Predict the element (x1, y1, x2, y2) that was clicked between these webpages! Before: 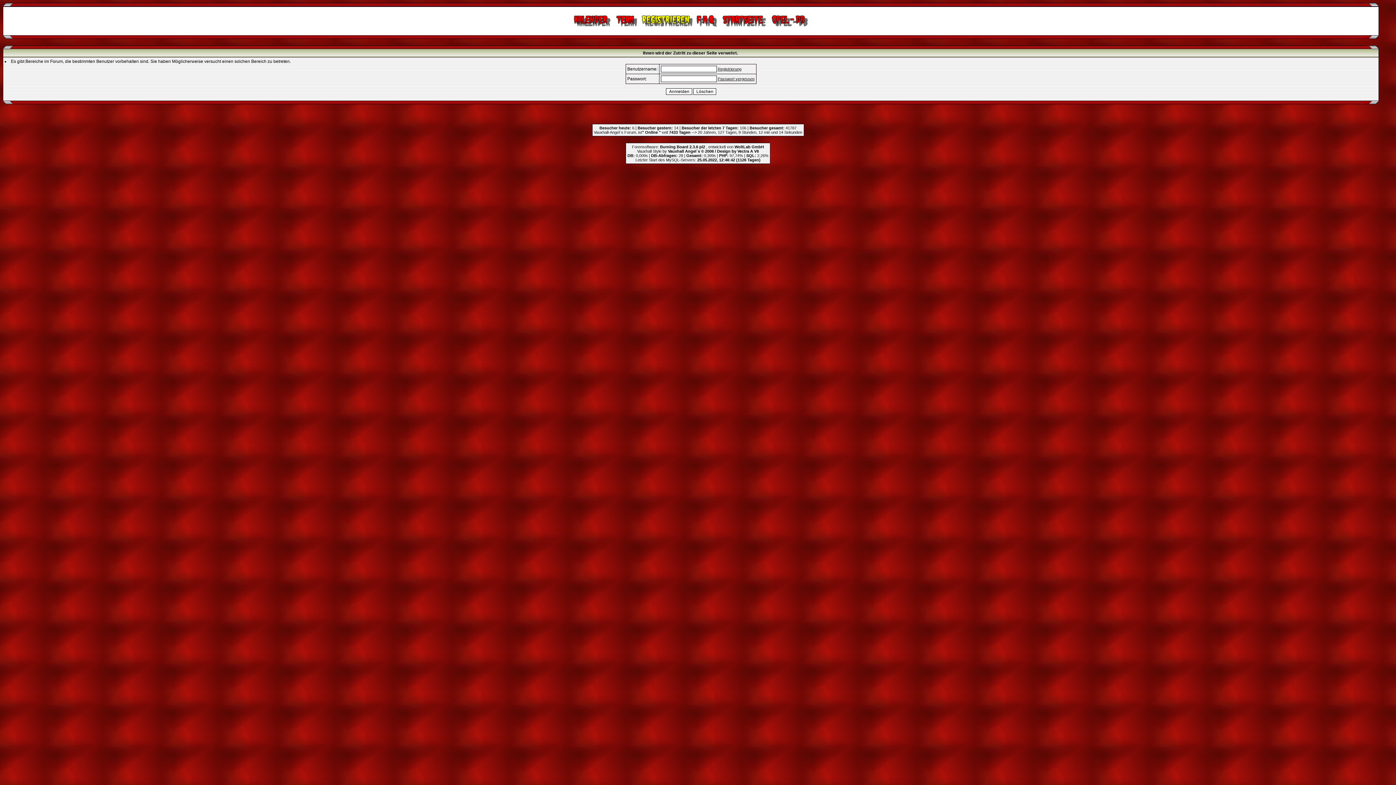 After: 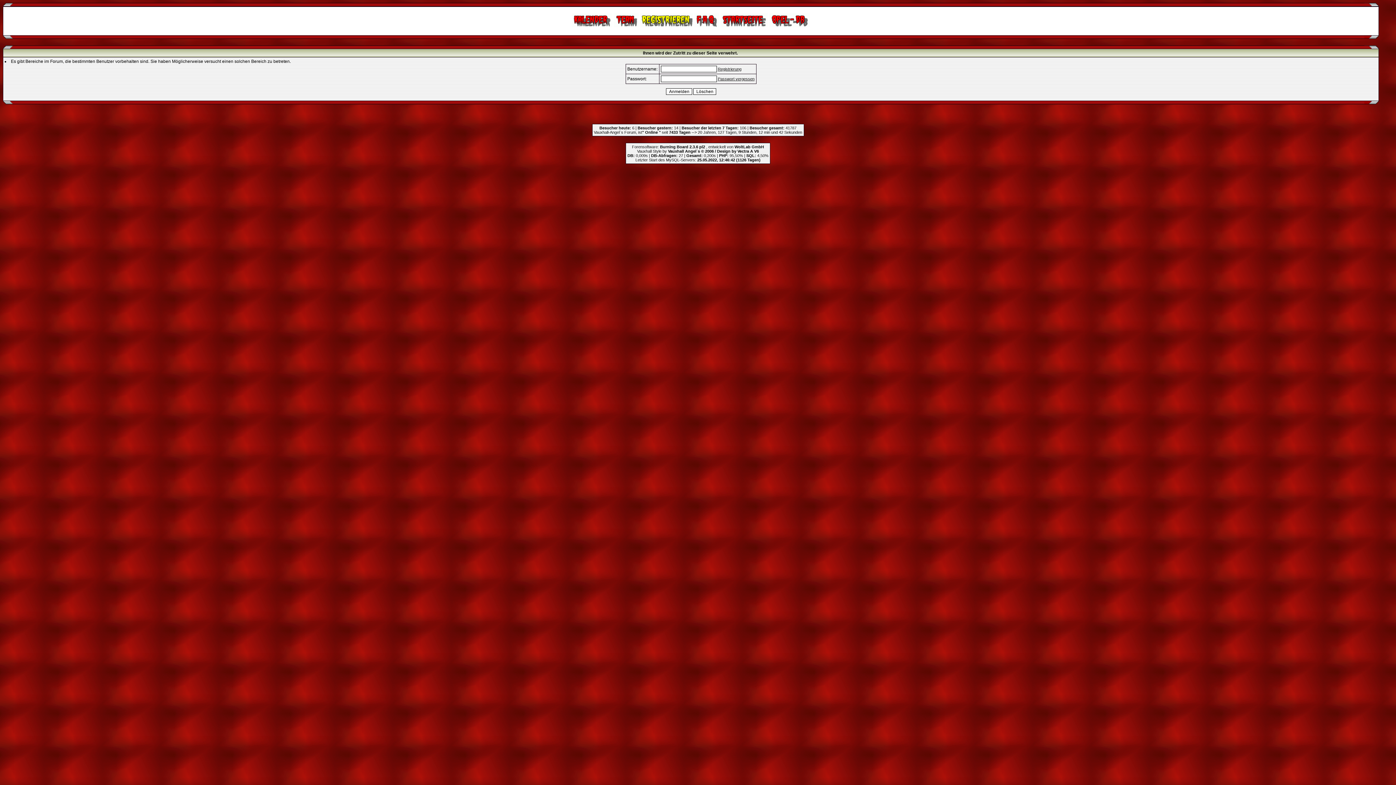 Action: bbox: (572, 22, 612, 28)